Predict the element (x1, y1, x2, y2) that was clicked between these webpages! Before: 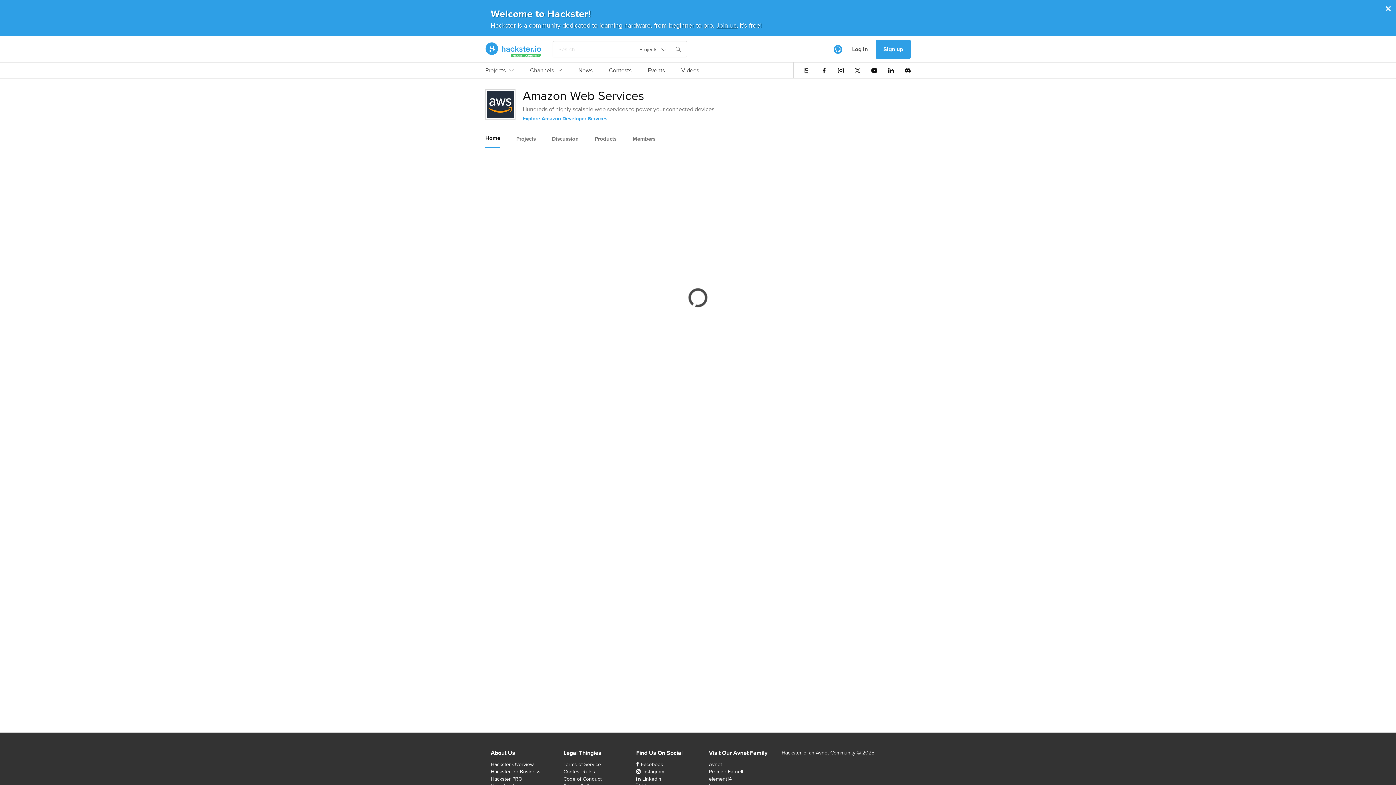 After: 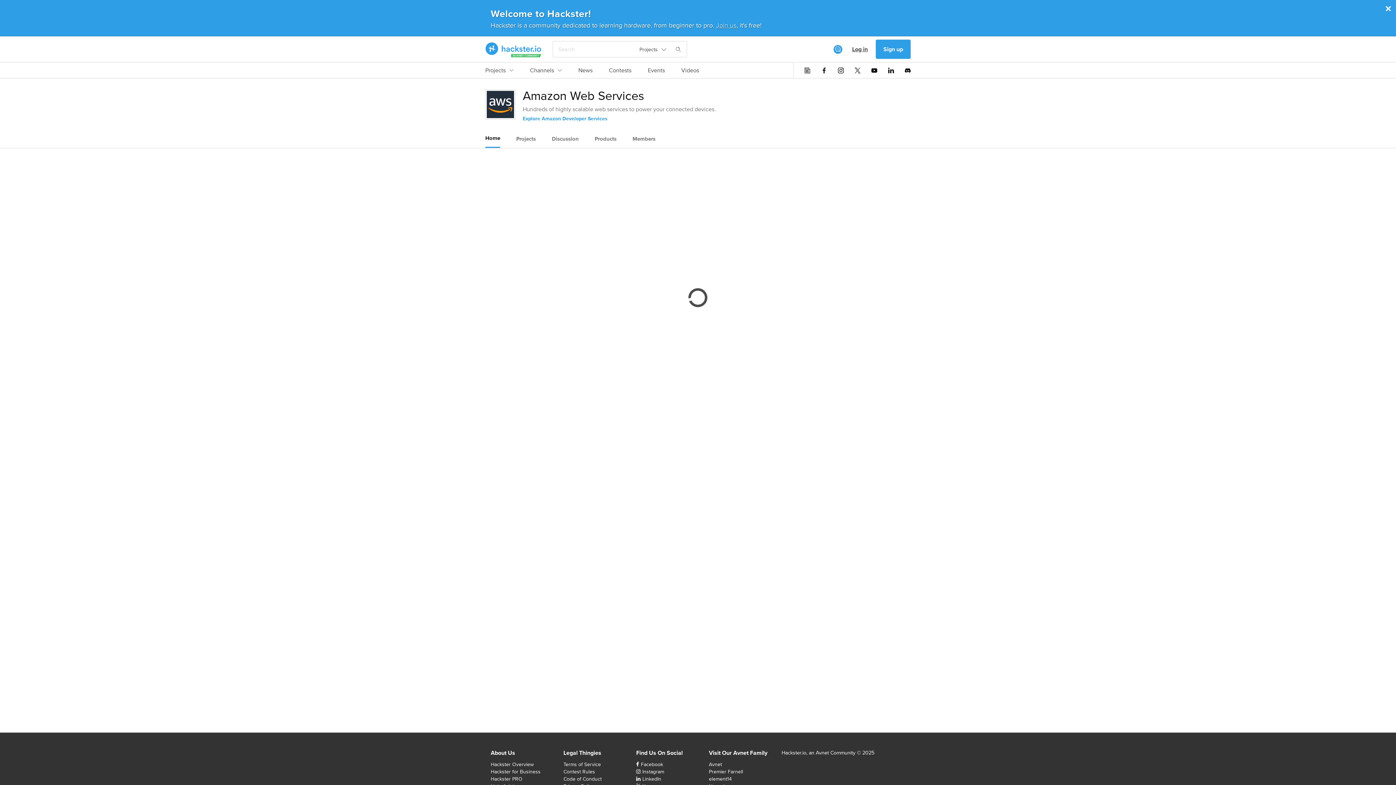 Action: bbox: (844, 39, 876, 59) label: Log in